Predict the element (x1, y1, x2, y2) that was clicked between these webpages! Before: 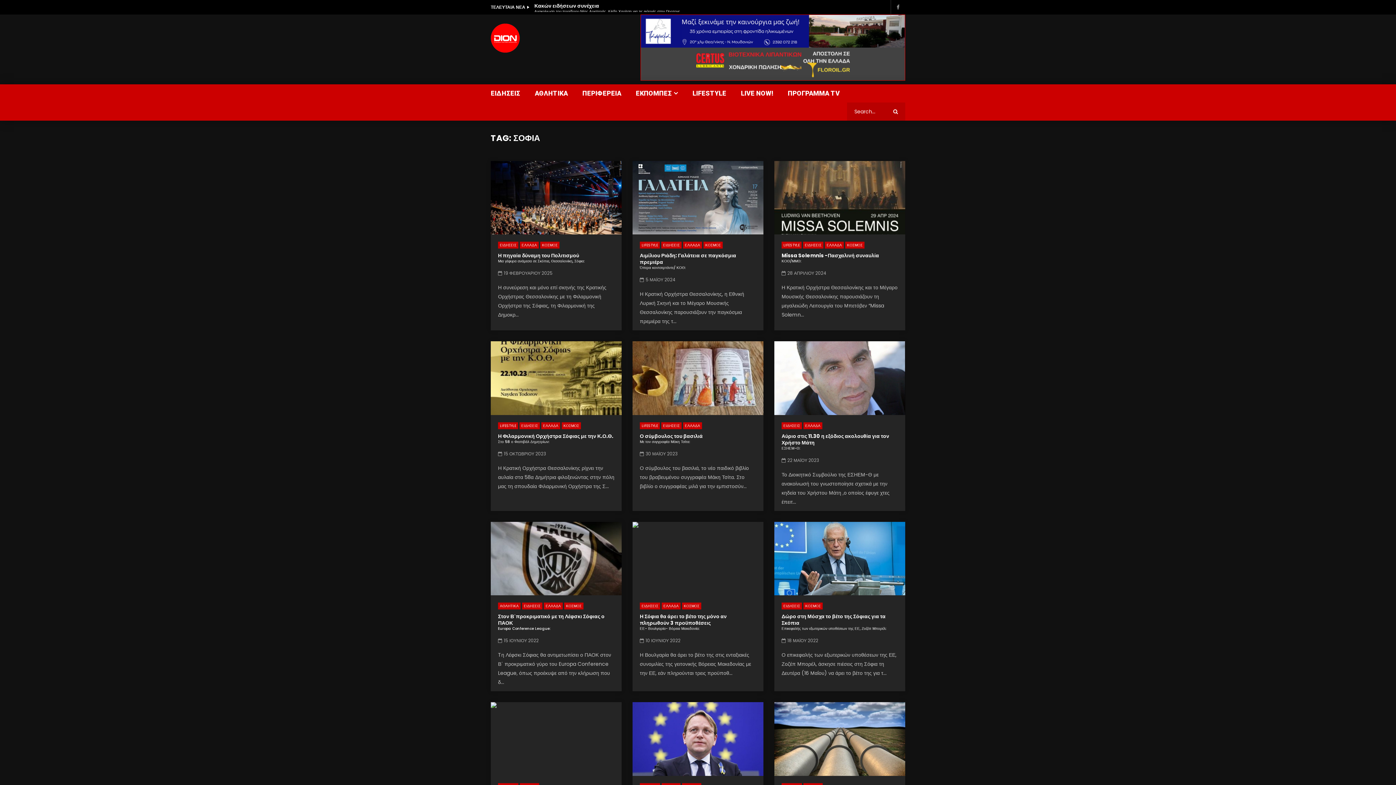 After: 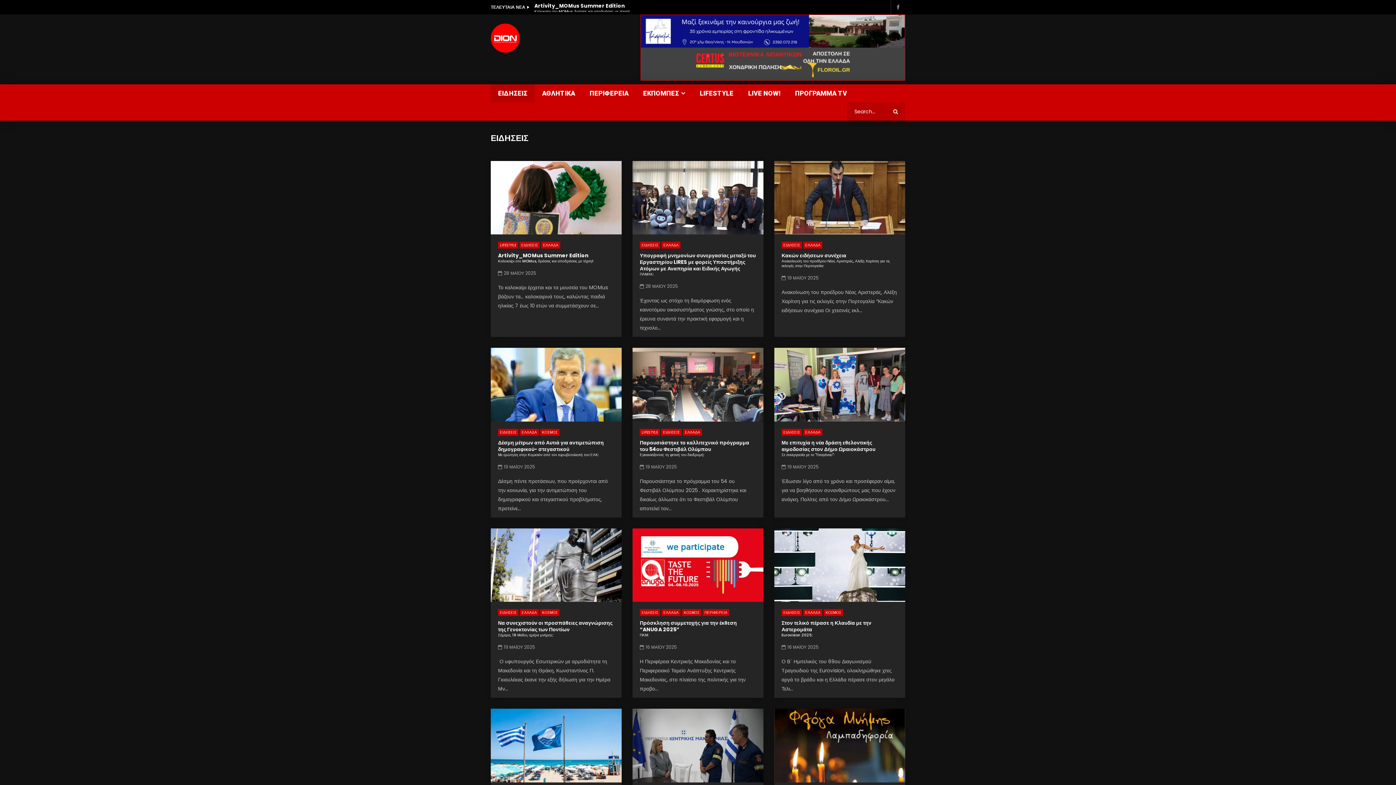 Action: bbox: (640, 602, 660, 609) label: ΕΙΔΗΣΕΙΣ